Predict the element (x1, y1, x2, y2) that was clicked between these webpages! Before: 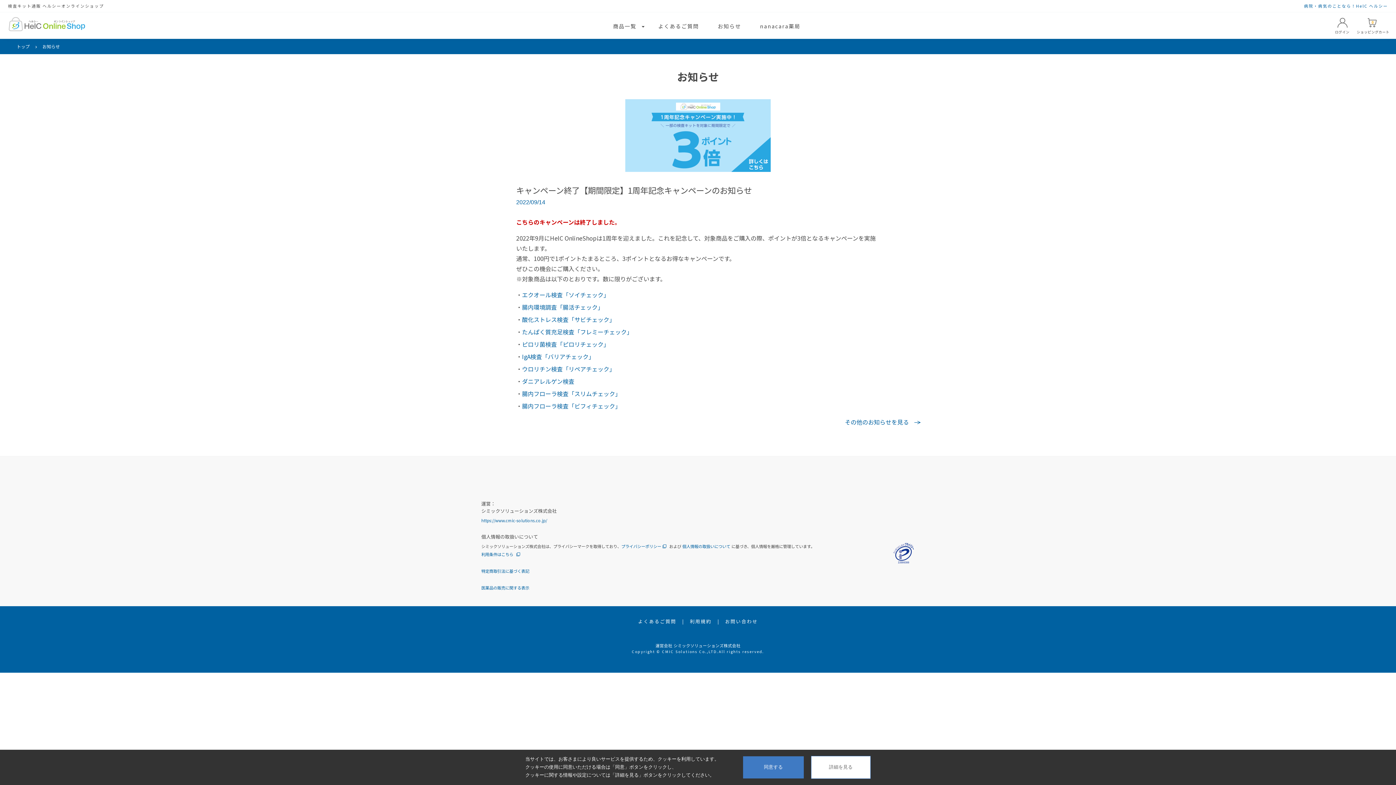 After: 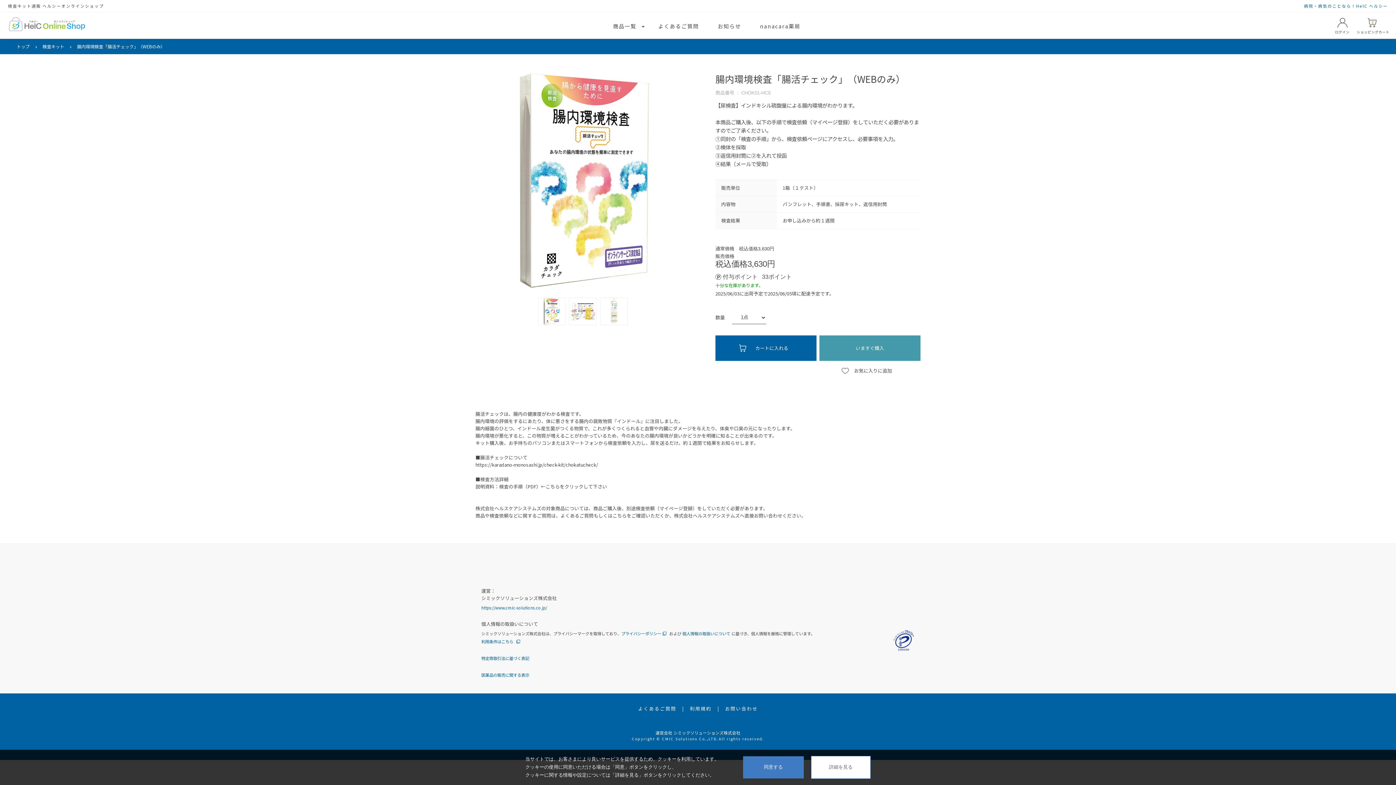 Action: label: 腸内環境調査「腸活チェック」 bbox: (522, 302, 638, 312)